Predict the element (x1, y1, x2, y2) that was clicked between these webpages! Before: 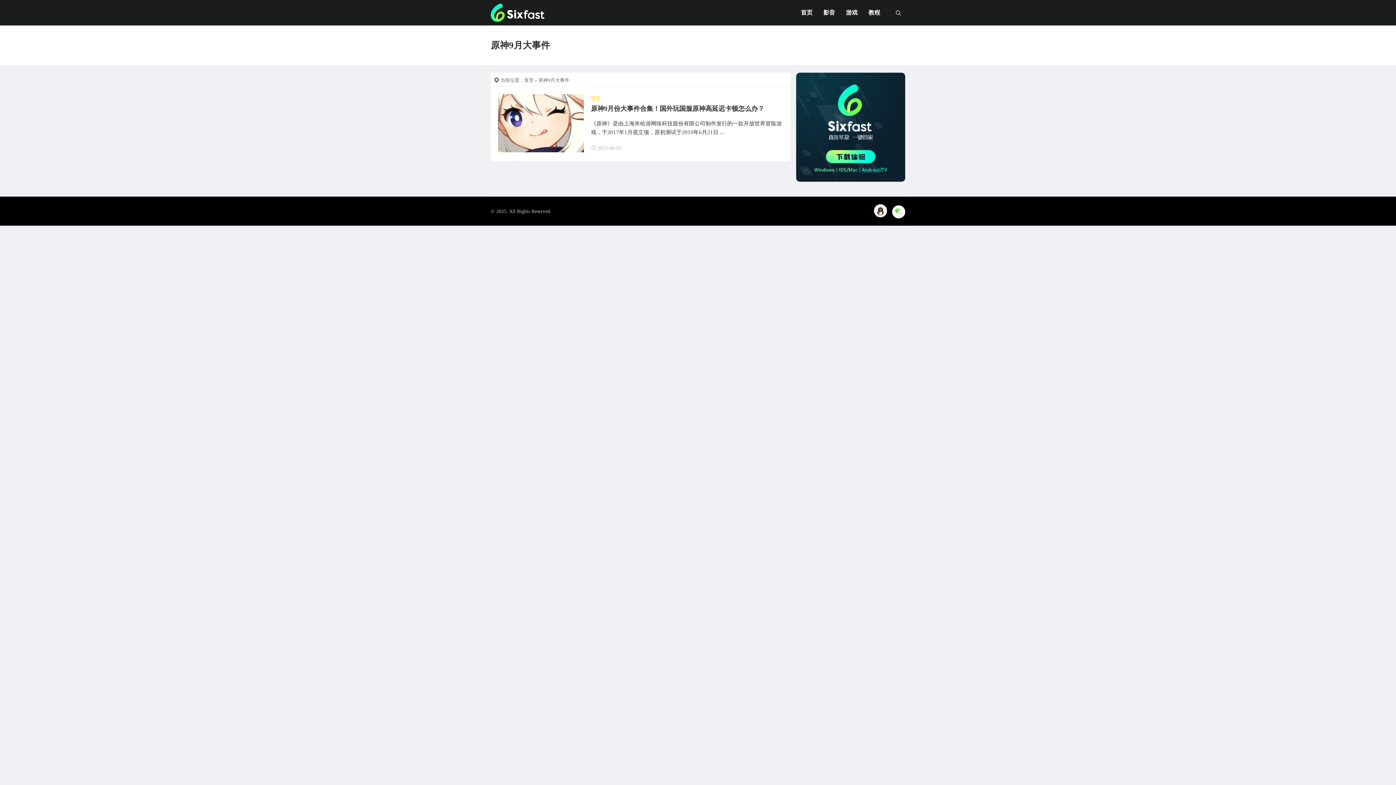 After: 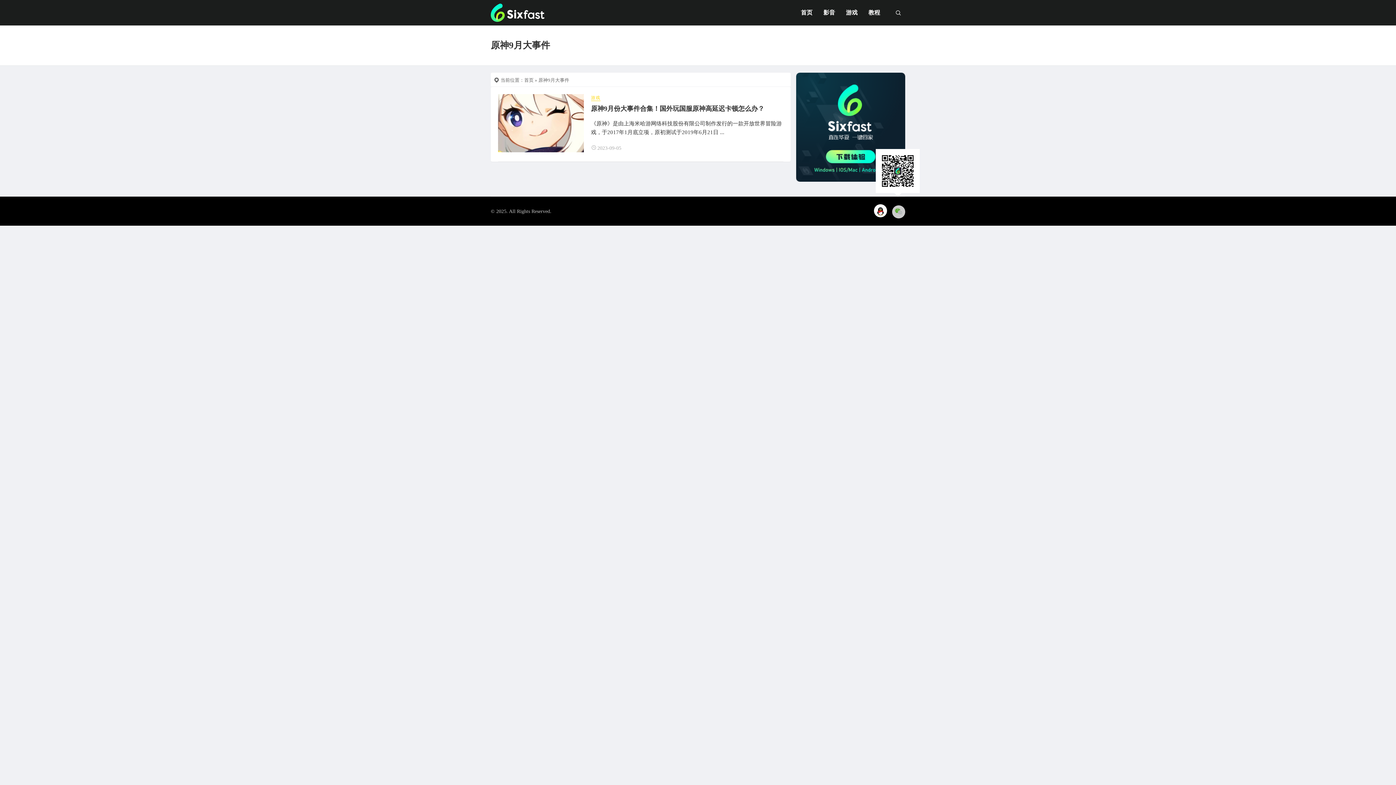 Action: bbox: (892, 205, 905, 218)